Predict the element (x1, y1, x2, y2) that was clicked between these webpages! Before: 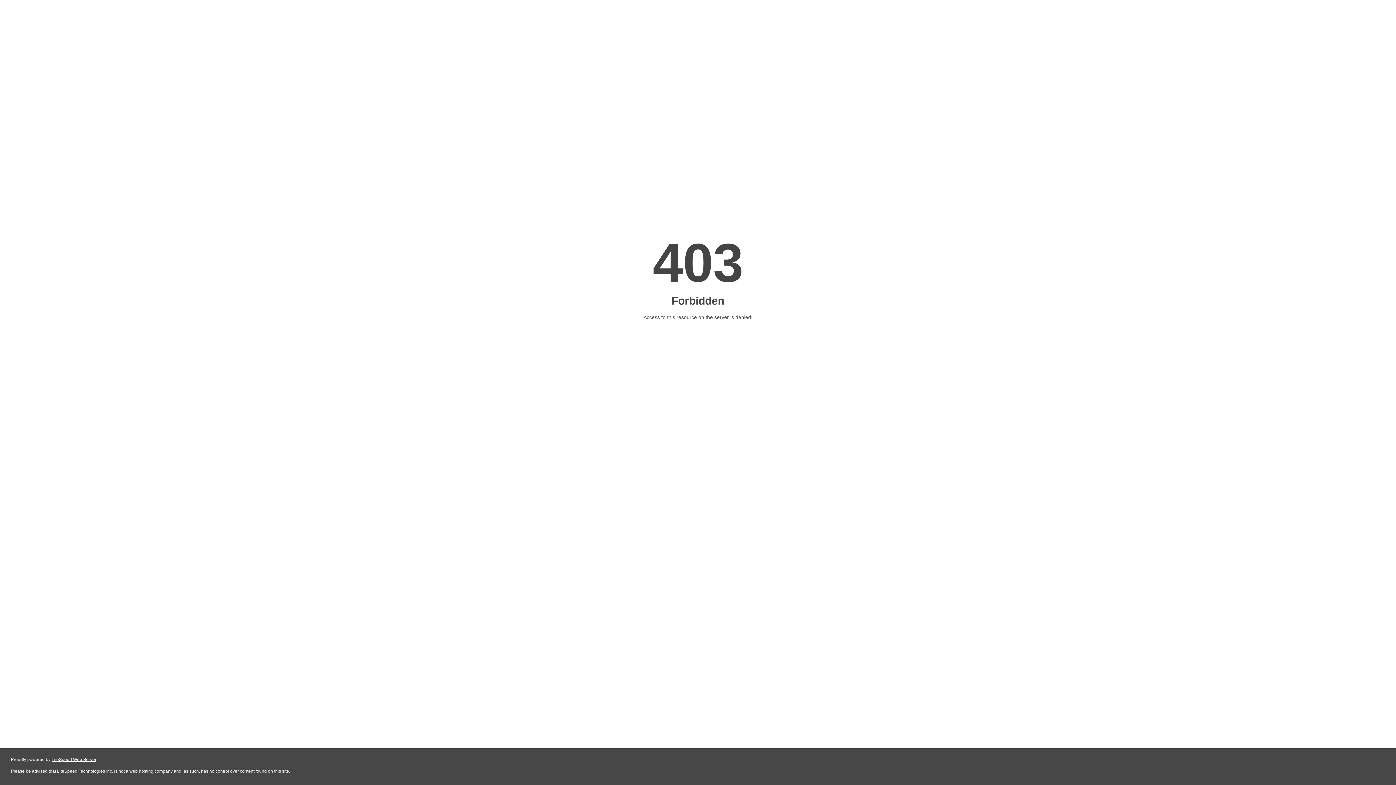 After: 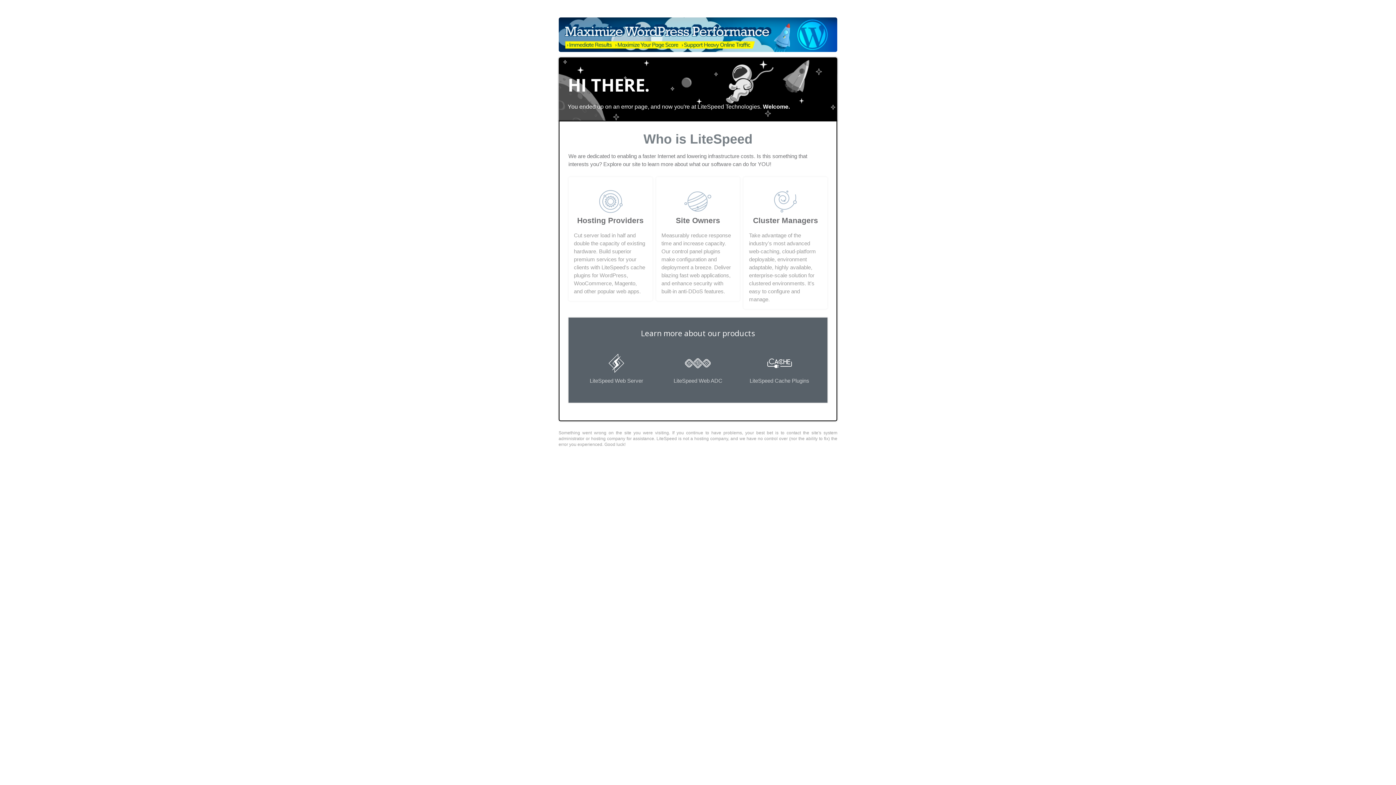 Action: bbox: (51, 757, 96, 762) label: LiteSpeed Web Server